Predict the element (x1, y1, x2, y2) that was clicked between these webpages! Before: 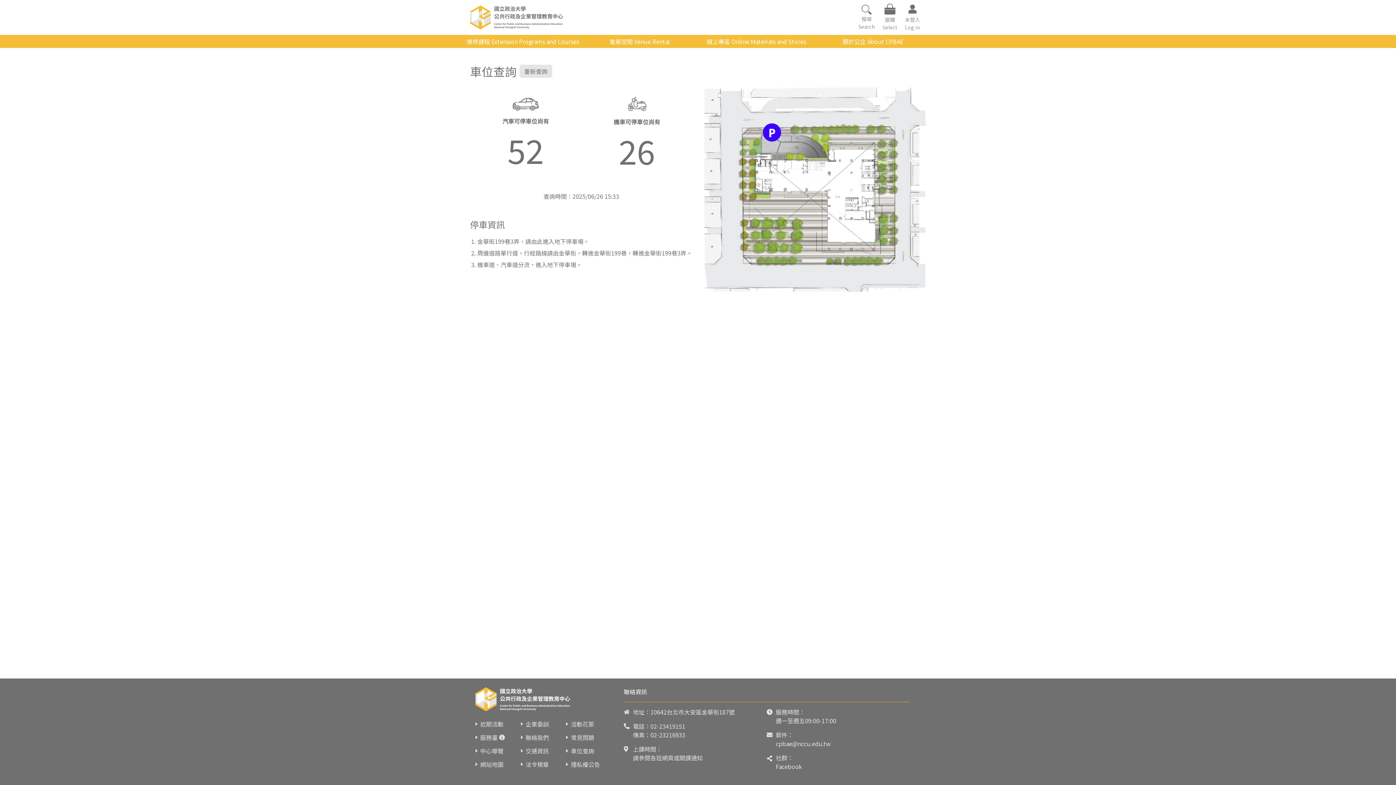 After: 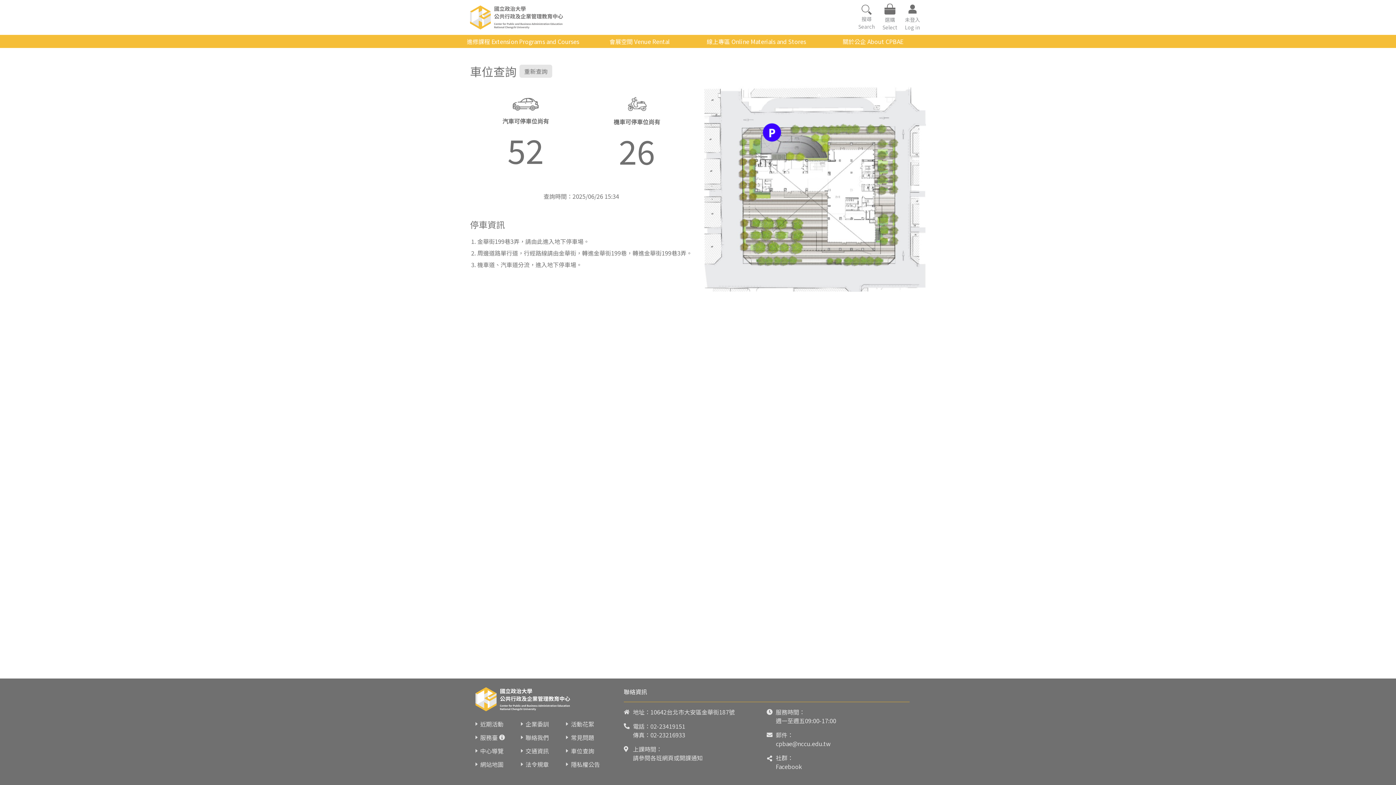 Action: label: 重新查詢 bbox: (519, 64, 552, 77)